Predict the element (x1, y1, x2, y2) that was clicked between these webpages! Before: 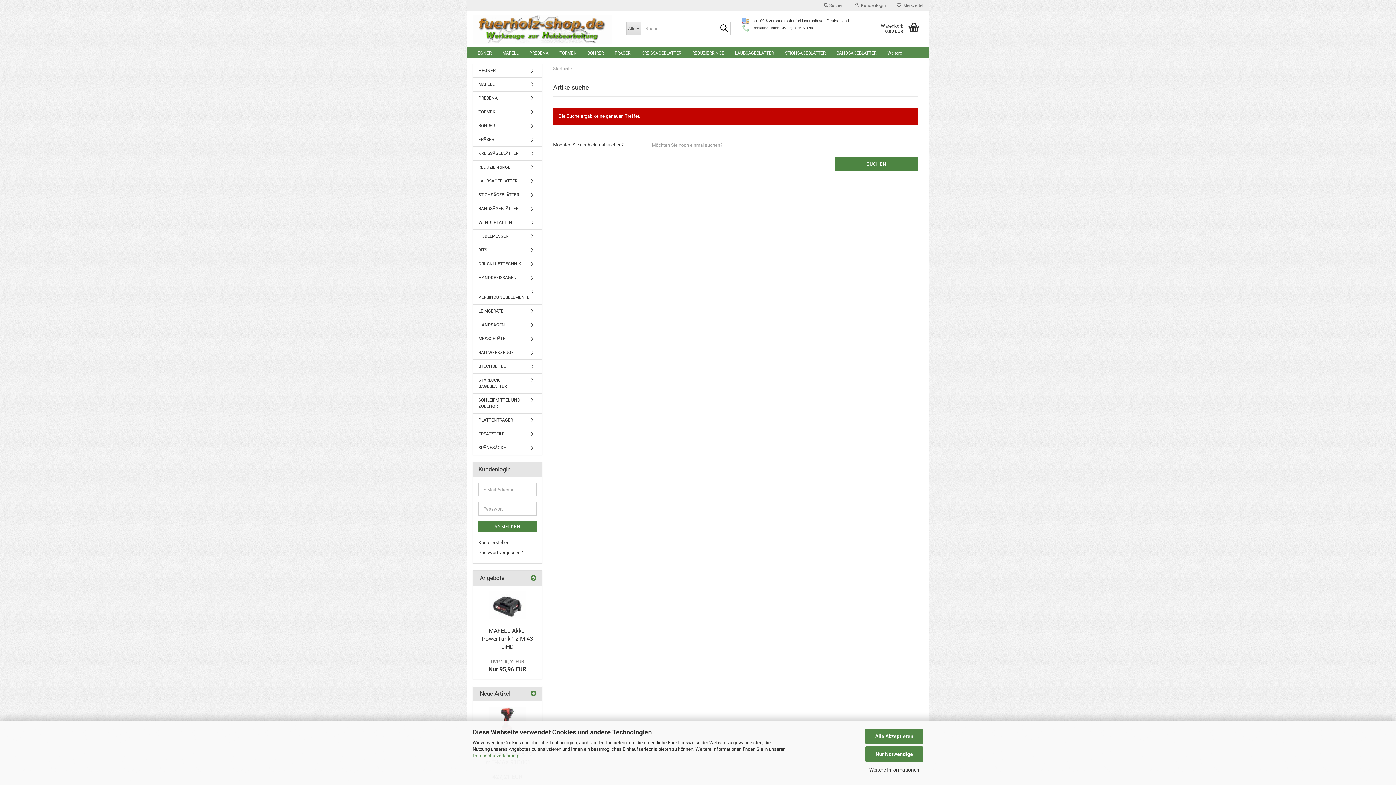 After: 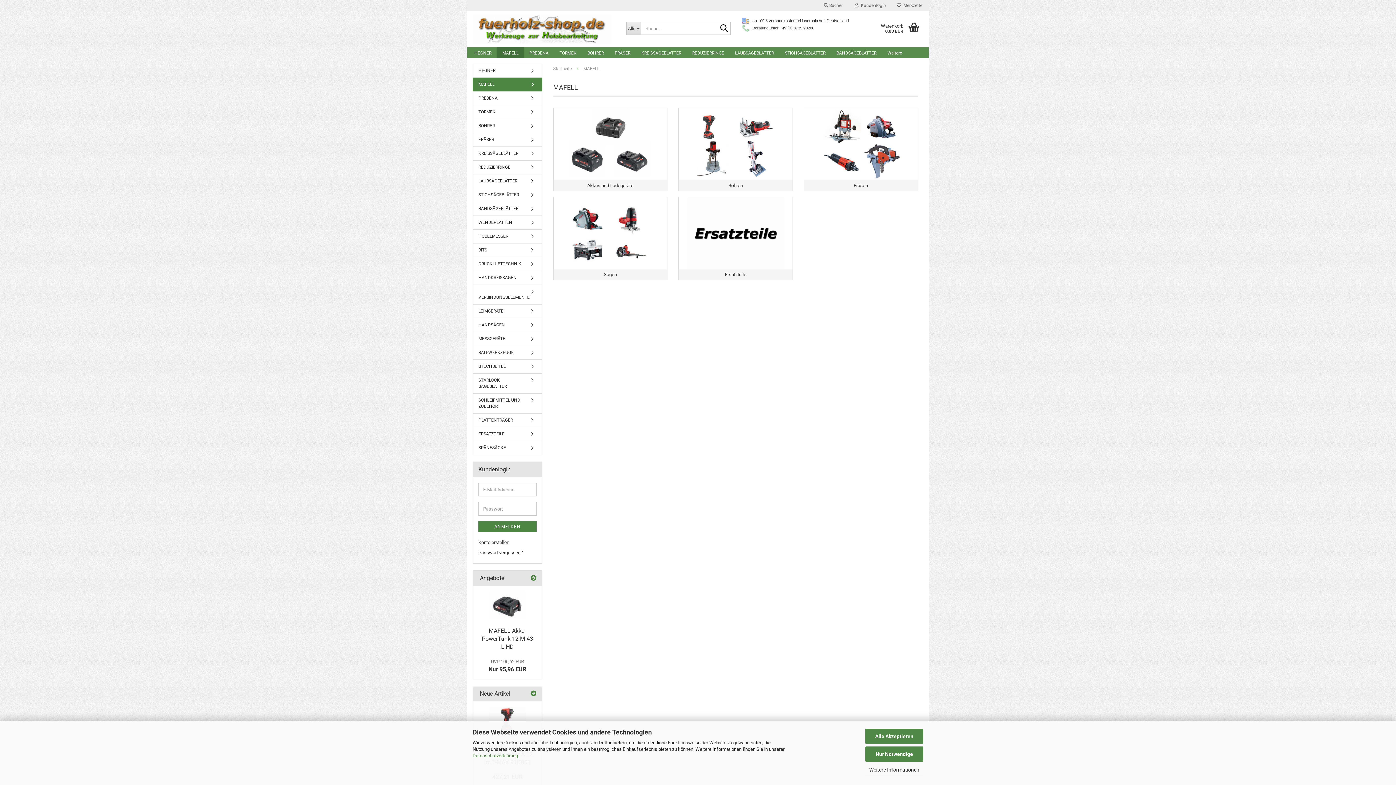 Action: bbox: (497, 47, 524, 58) label: MAFELL